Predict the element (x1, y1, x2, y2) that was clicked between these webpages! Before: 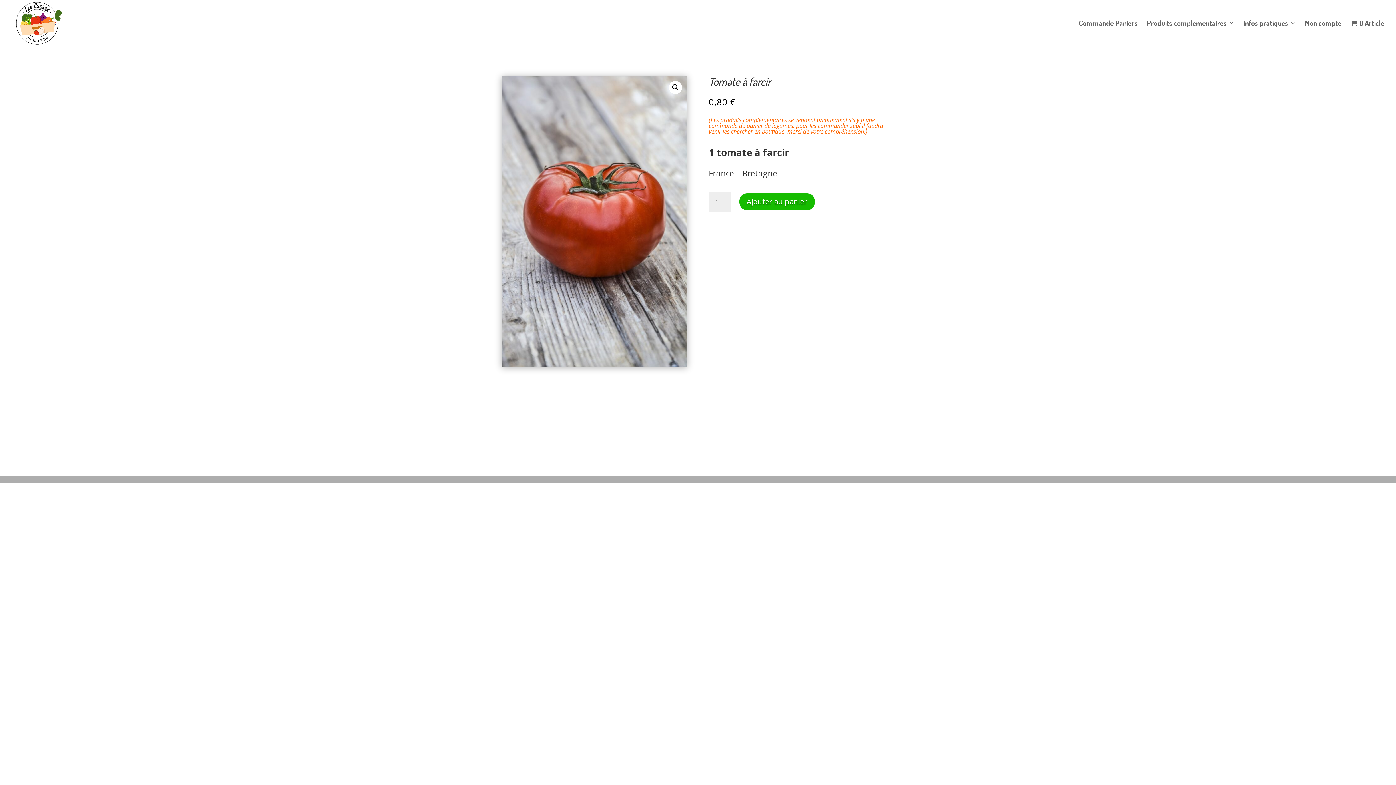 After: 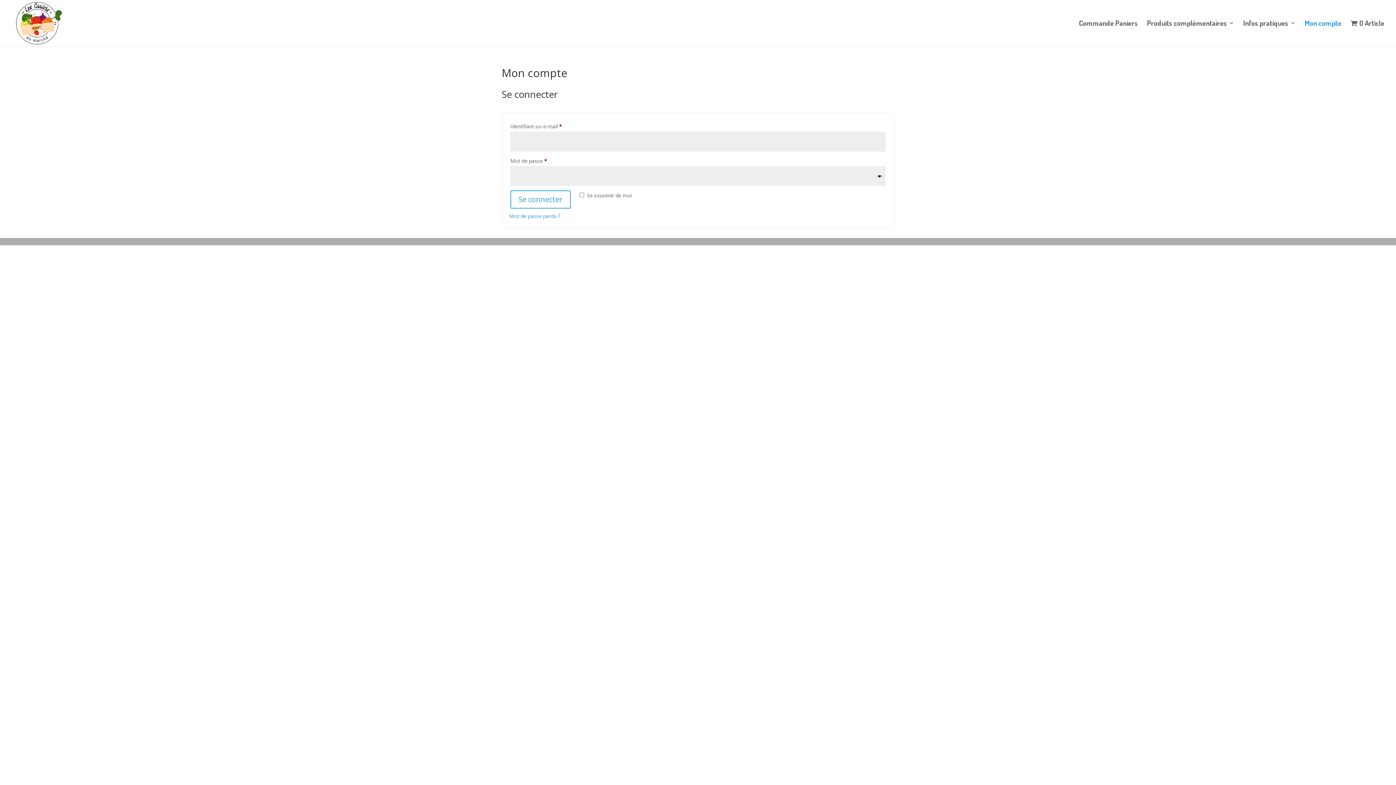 Action: label: Mon compte bbox: (1305, 20, 1341, 45)